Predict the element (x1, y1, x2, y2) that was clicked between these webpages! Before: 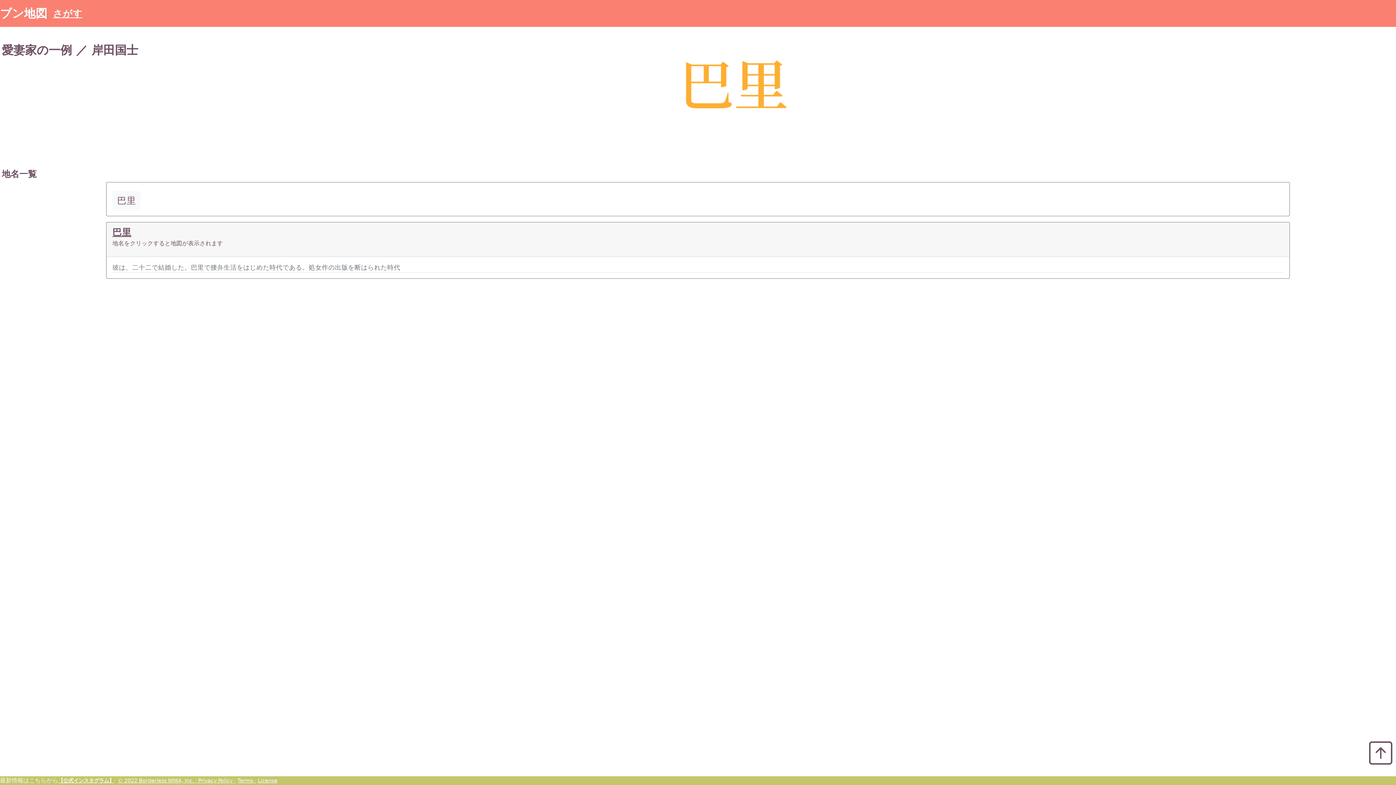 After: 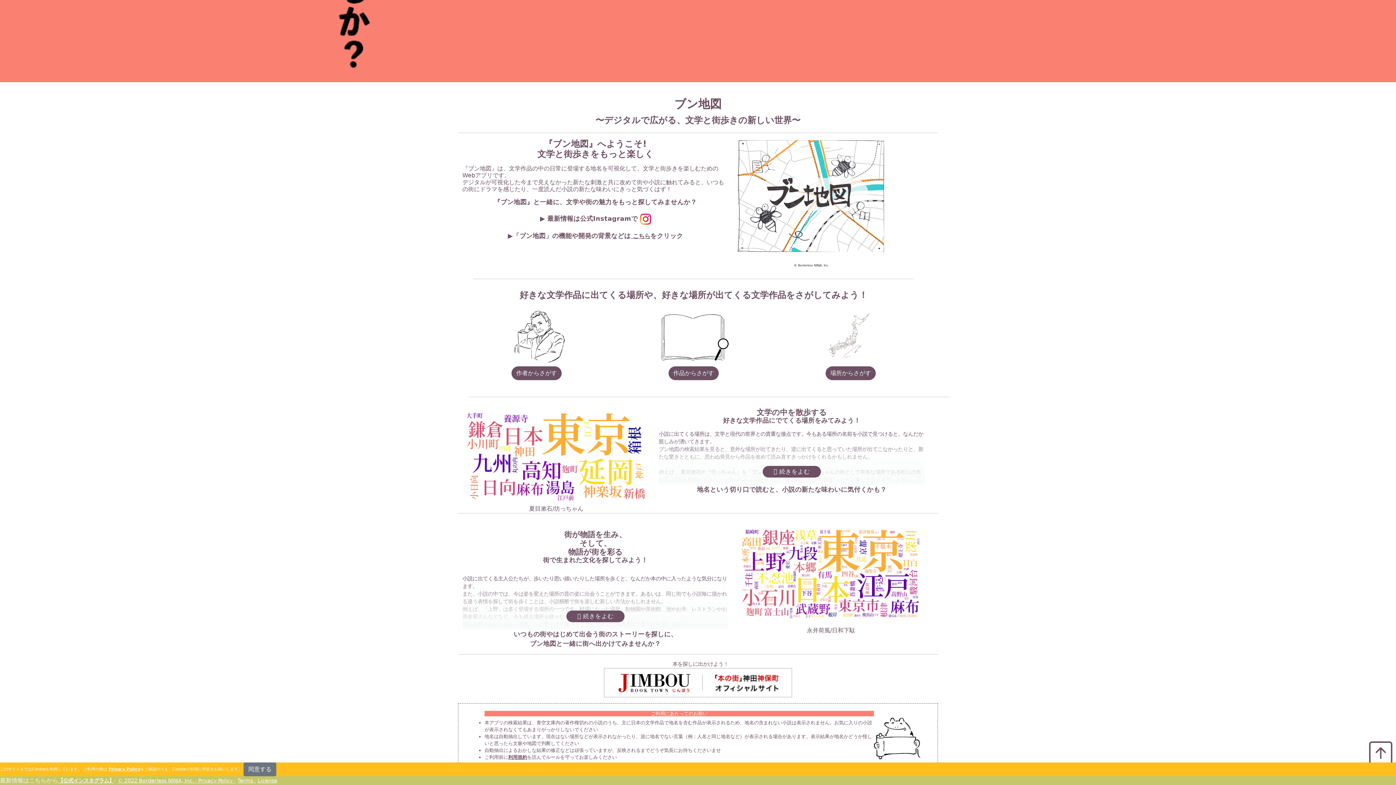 Action: label: さがす bbox: (53, 8, 82, 18)